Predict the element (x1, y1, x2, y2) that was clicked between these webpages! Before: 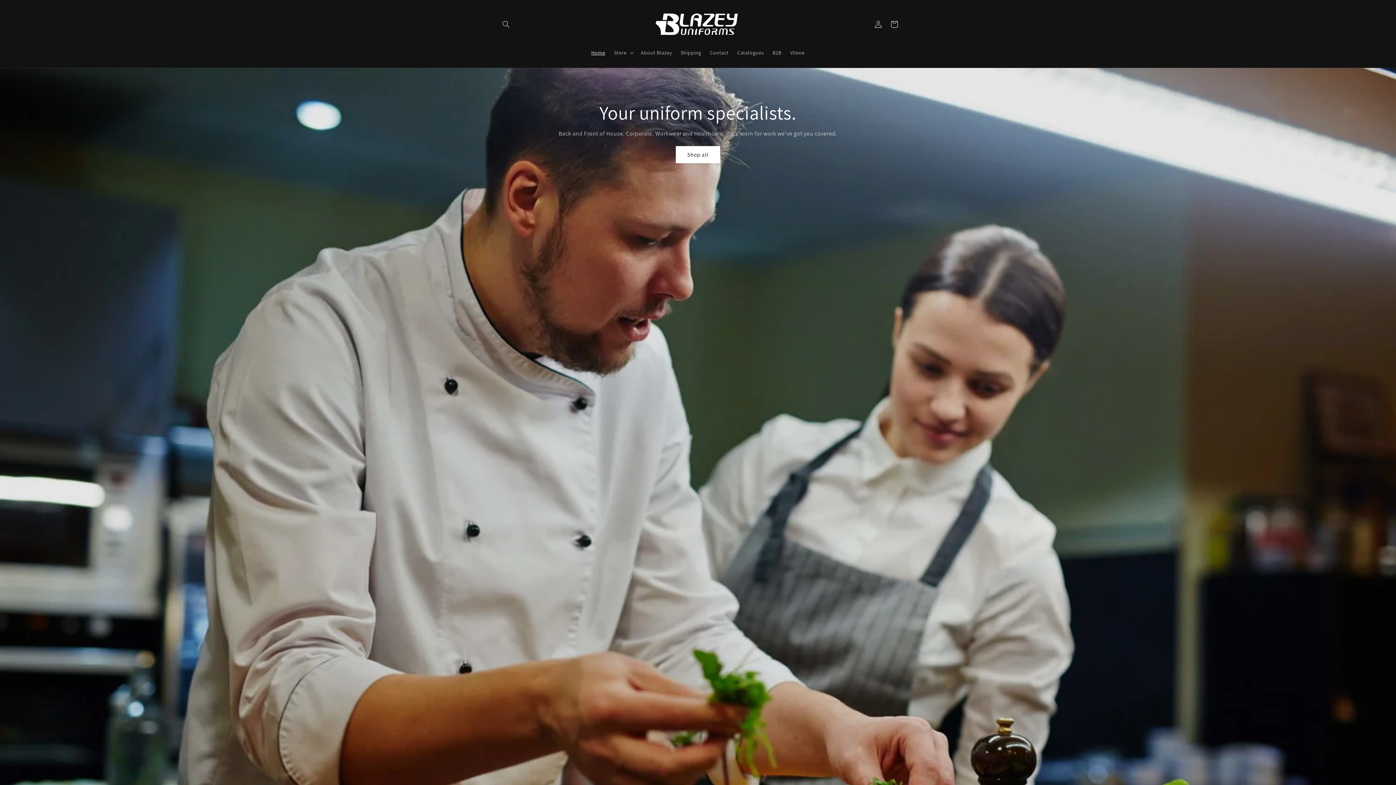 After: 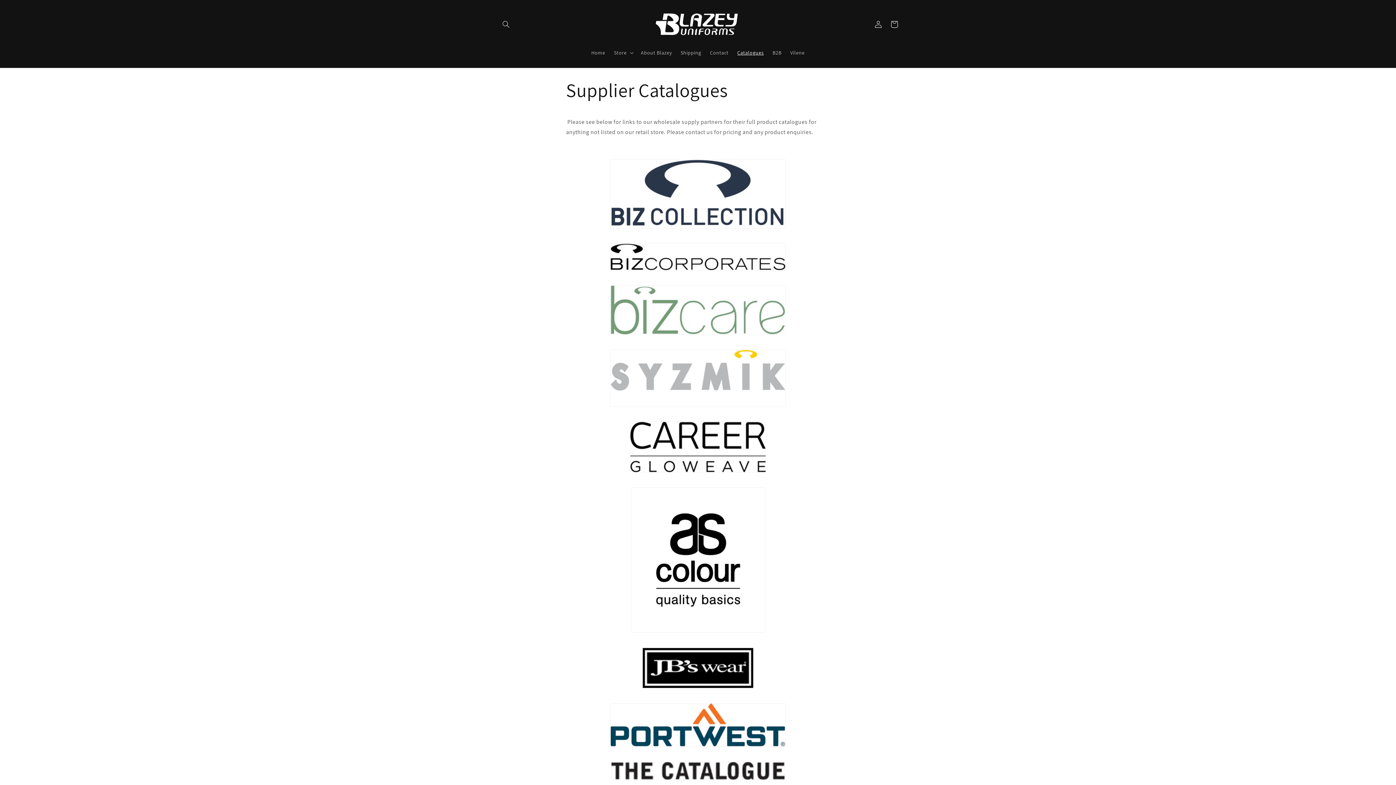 Action: bbox: (733, 45, 768, 60) label: Catalogues